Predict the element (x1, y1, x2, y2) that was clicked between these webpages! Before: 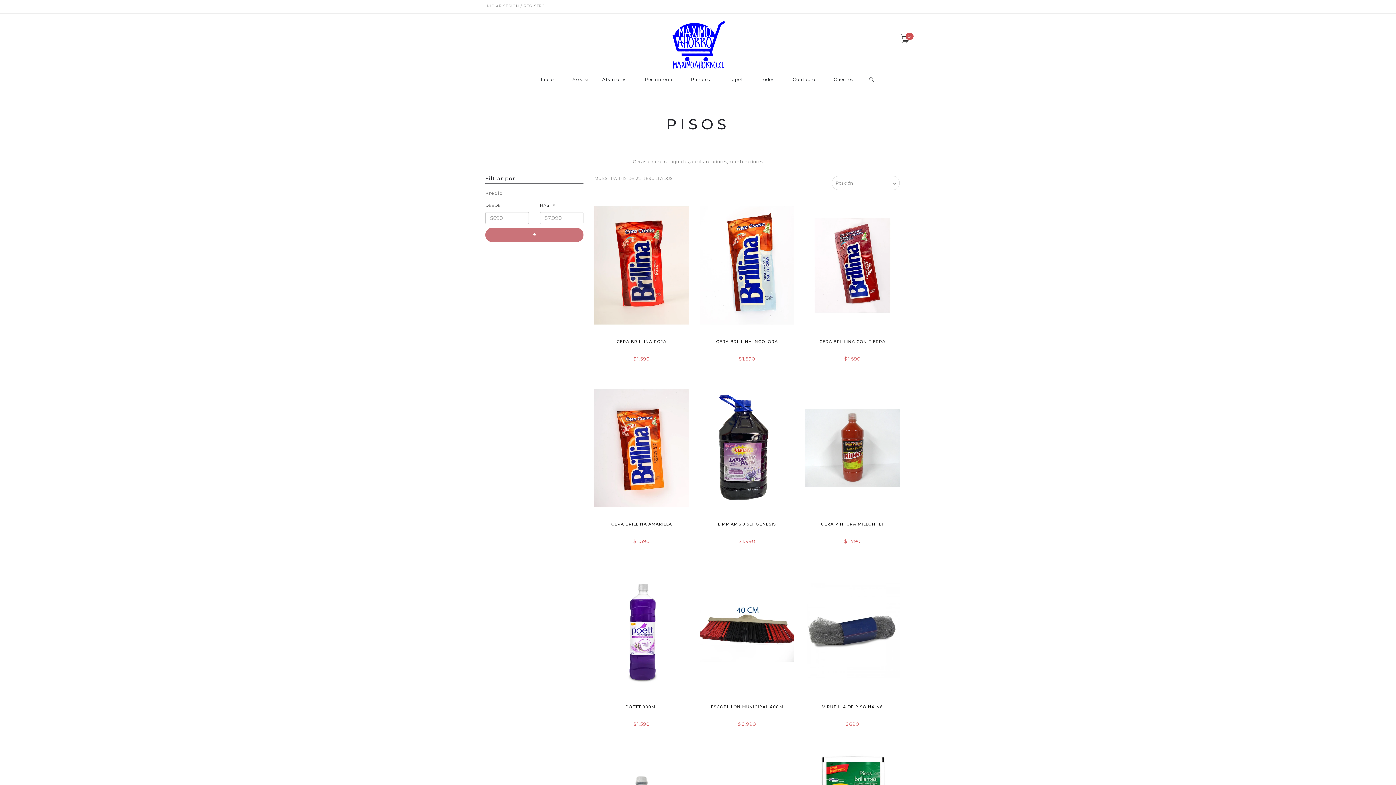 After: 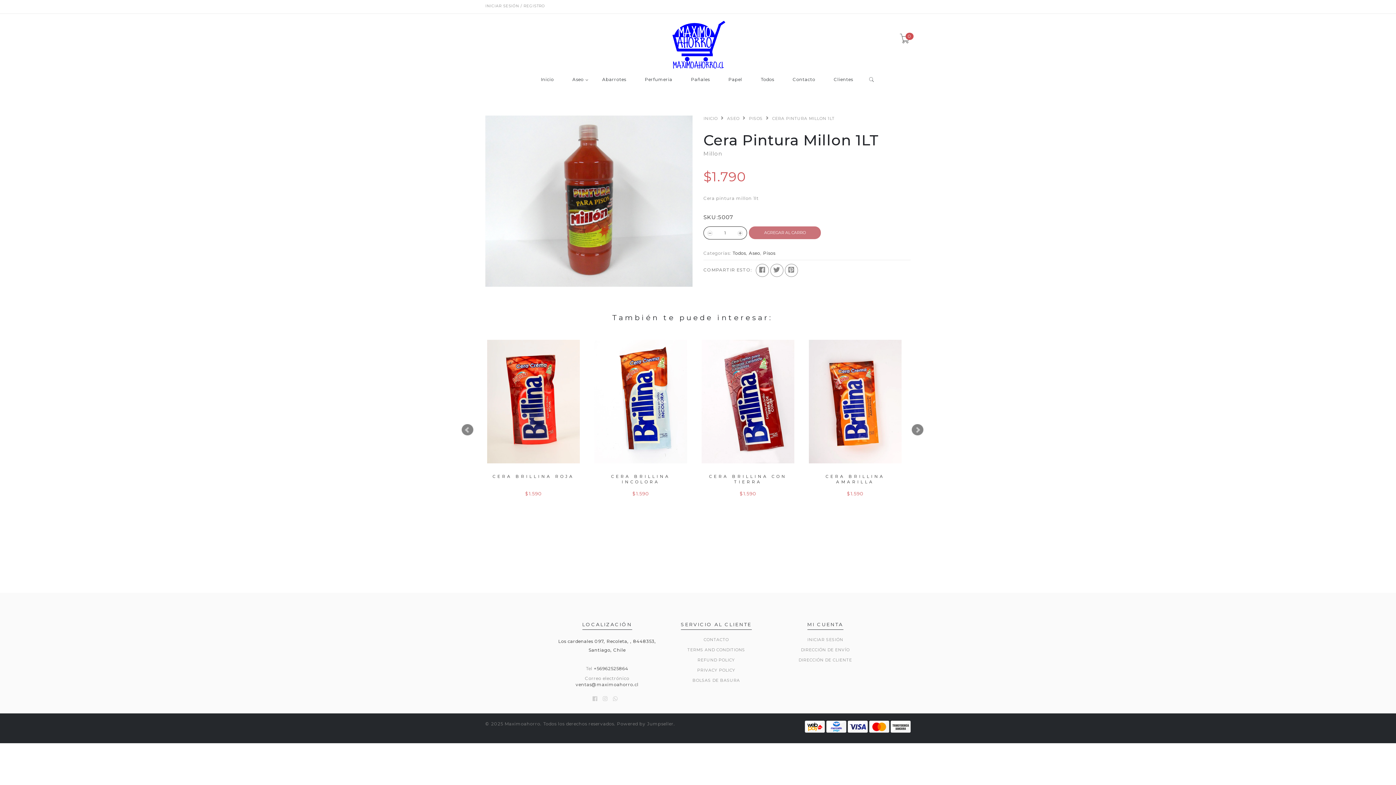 Action: bbox: (805, 385, 899, 511)